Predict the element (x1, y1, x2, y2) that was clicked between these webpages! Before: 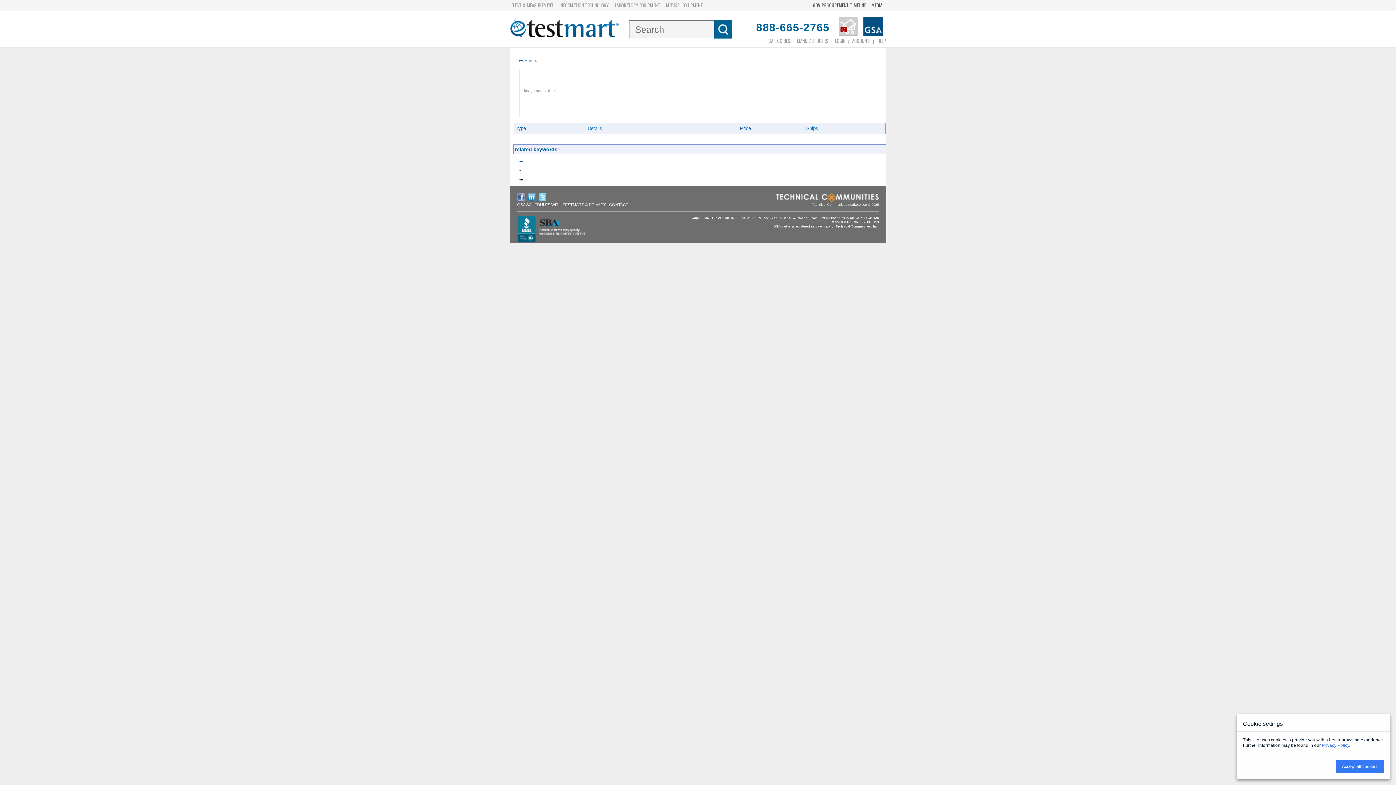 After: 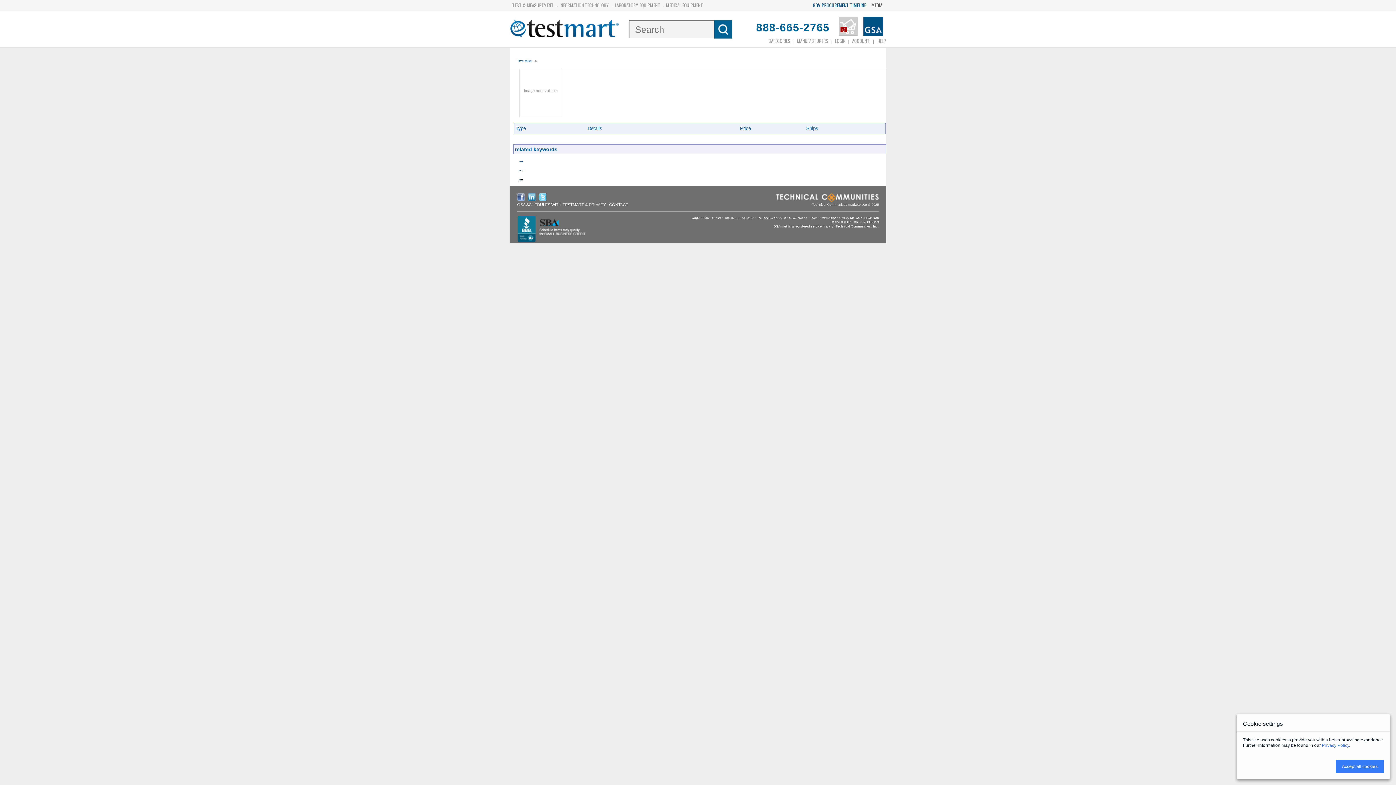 Action: label: GOV PROCUREMENT TIMELINE bbox: (810, 0, 868, 10)